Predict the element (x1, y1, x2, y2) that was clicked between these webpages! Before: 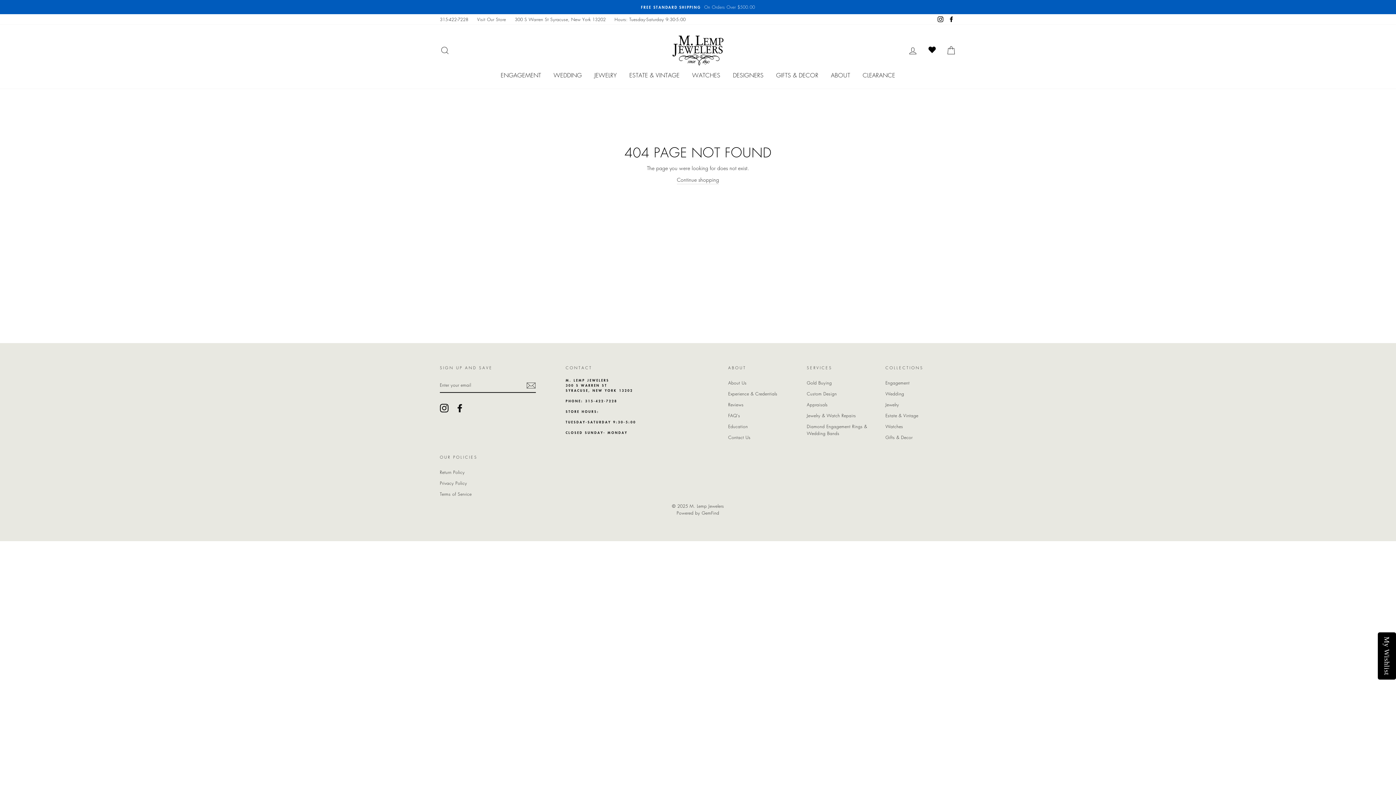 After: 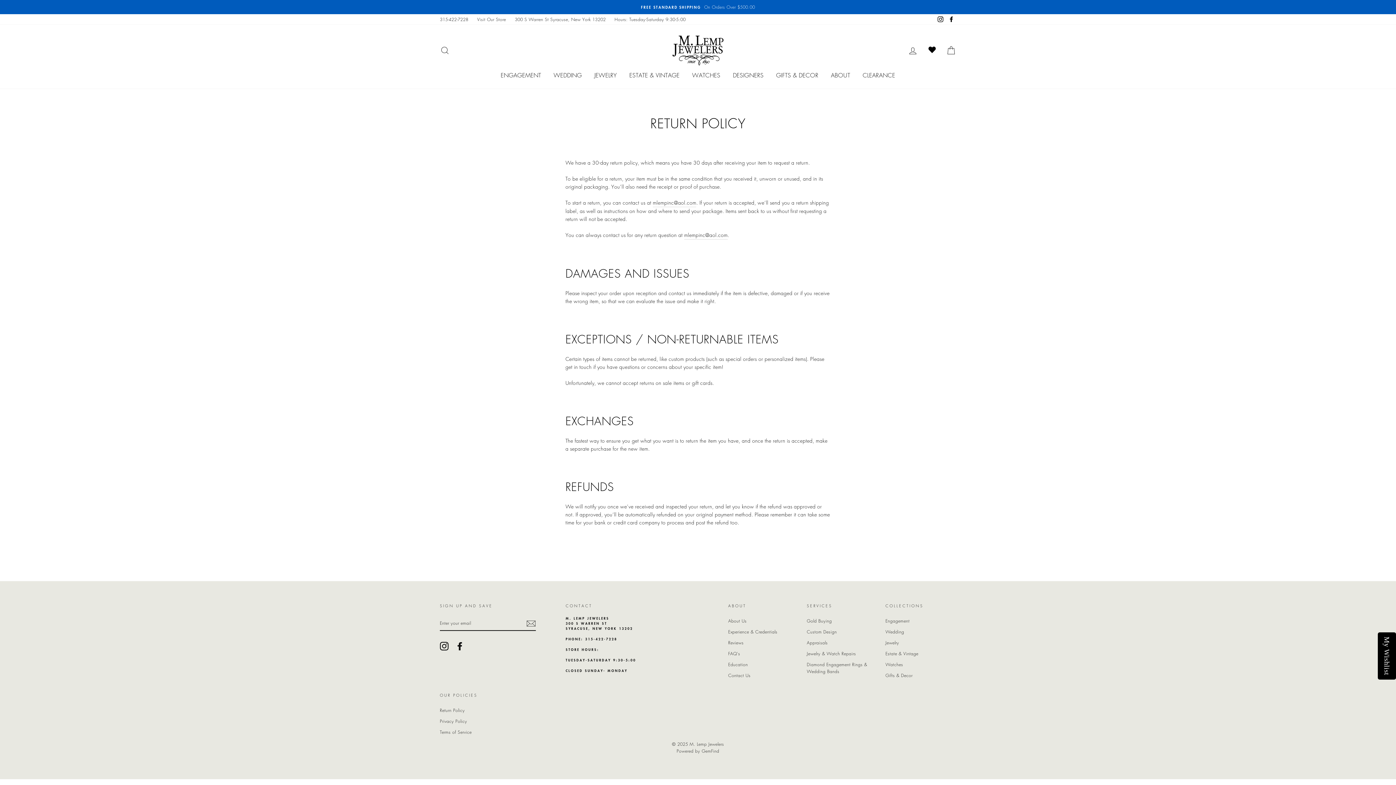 Action: label: Return Policy bbox: (440, 467, 464, 477)